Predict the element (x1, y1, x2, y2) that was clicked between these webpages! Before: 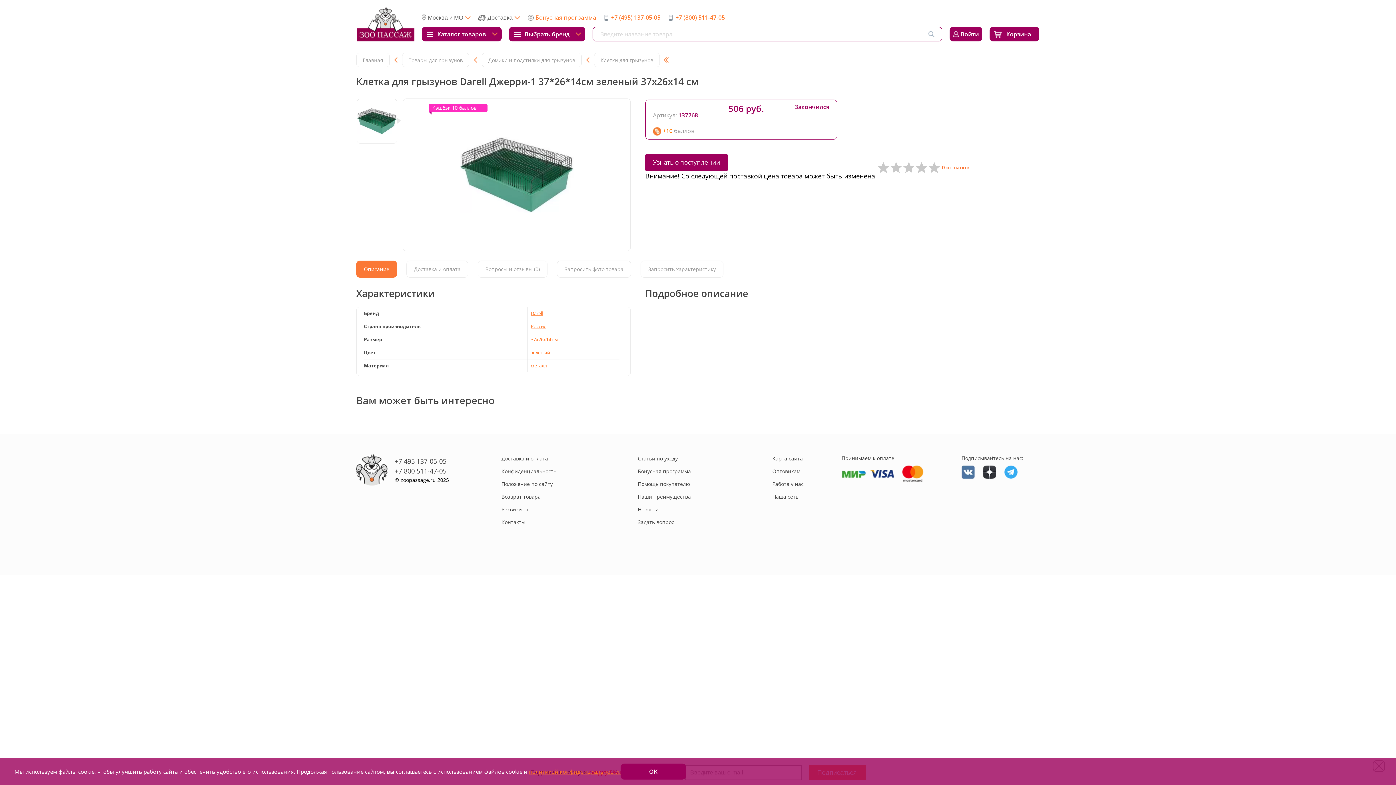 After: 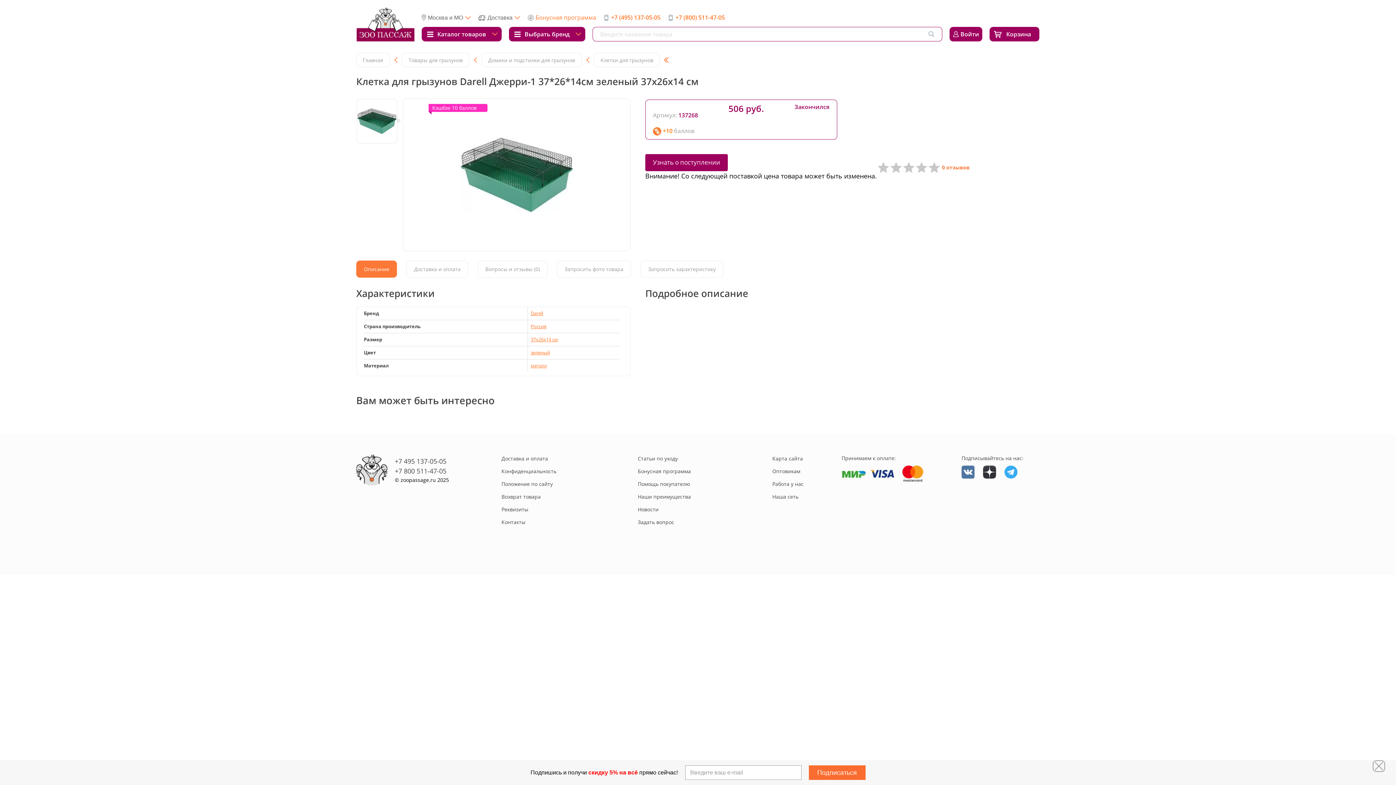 Action: bbox: (620, 764, 686, 780) label: ОК